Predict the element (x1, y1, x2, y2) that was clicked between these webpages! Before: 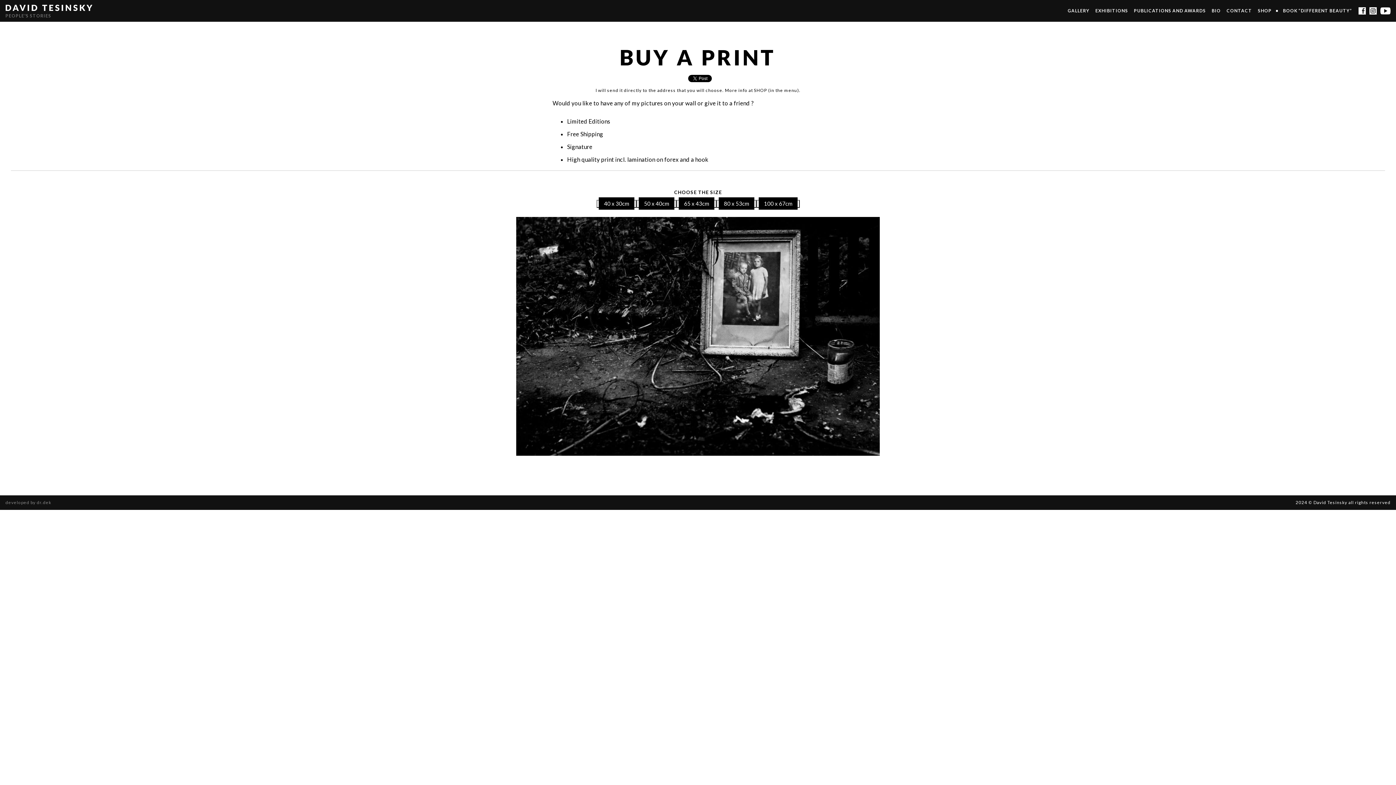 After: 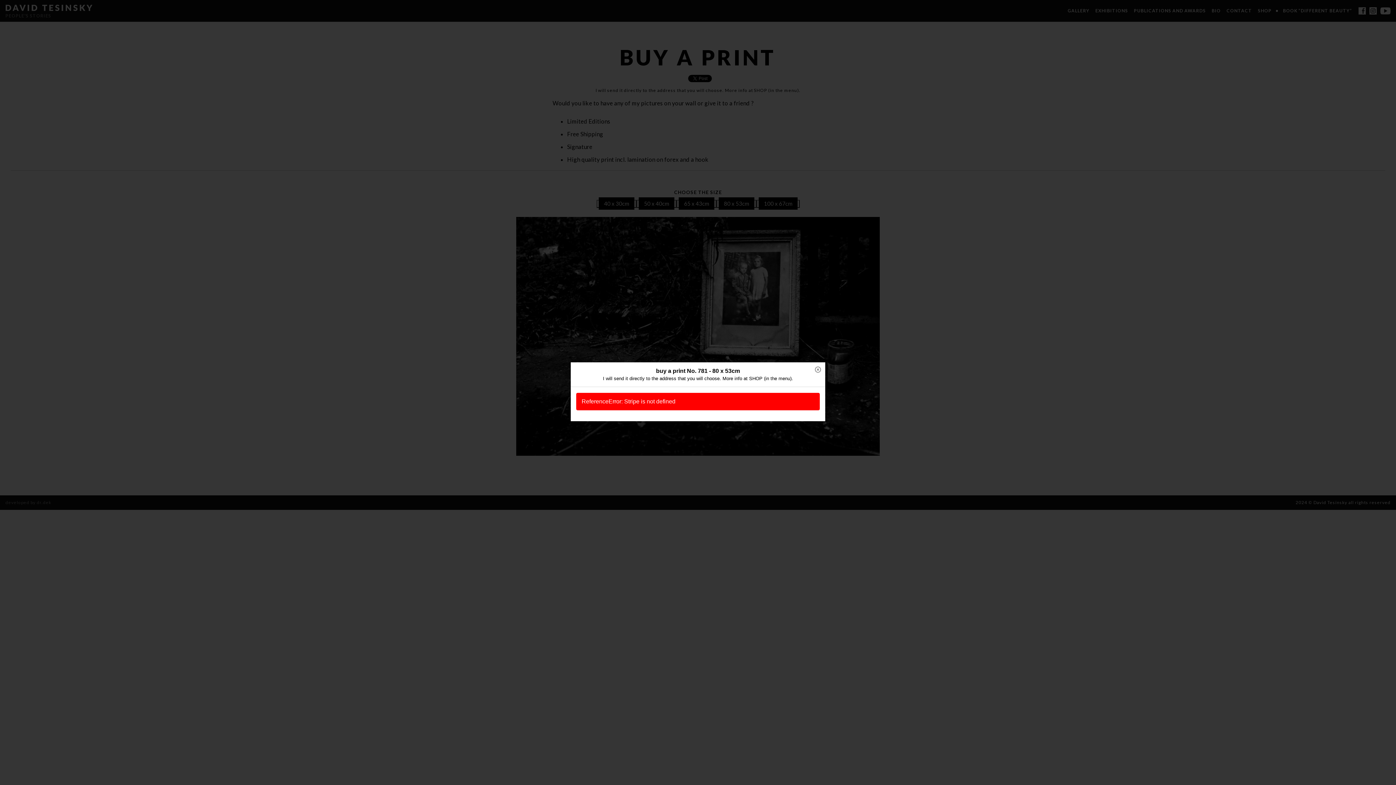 Action: bbox: (716, 200, 756, 208) label: 80 x 53cm